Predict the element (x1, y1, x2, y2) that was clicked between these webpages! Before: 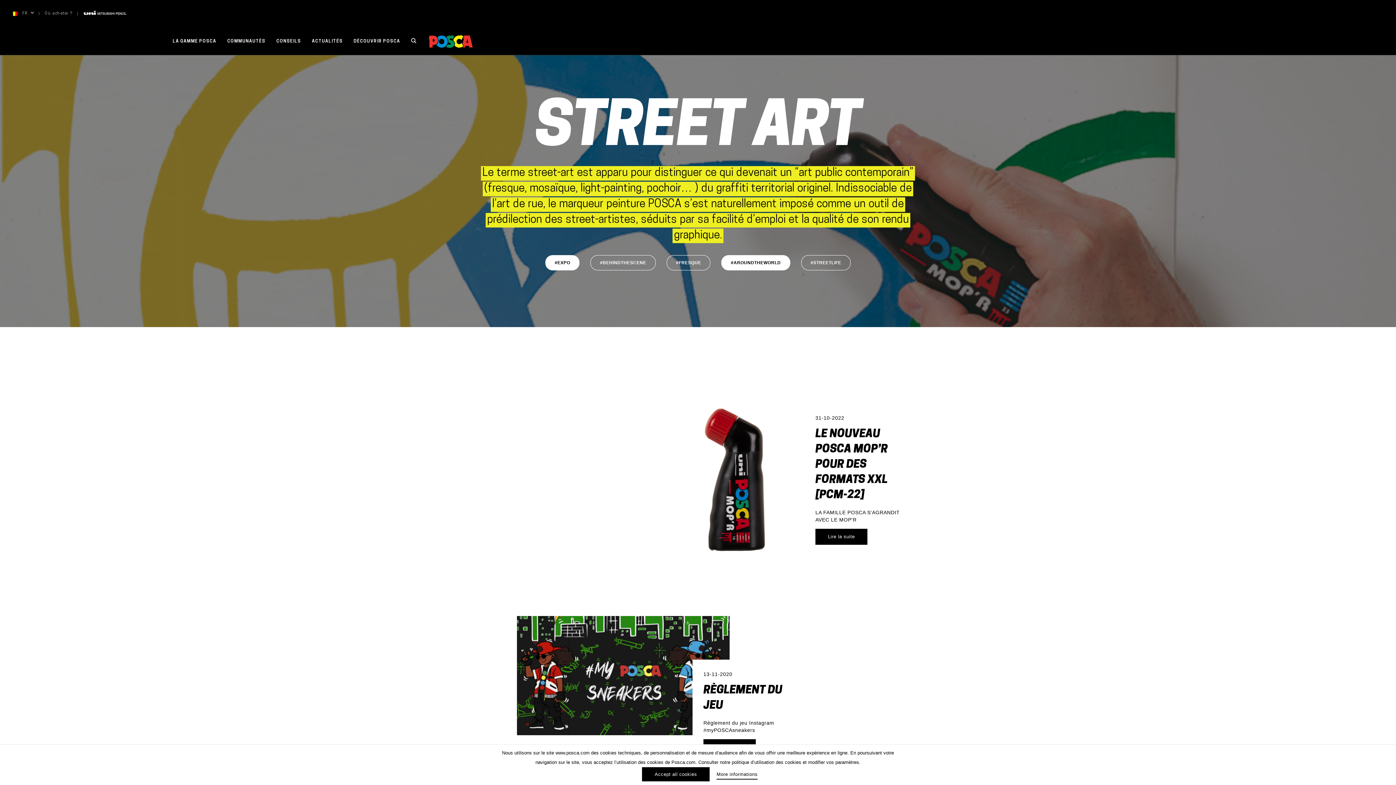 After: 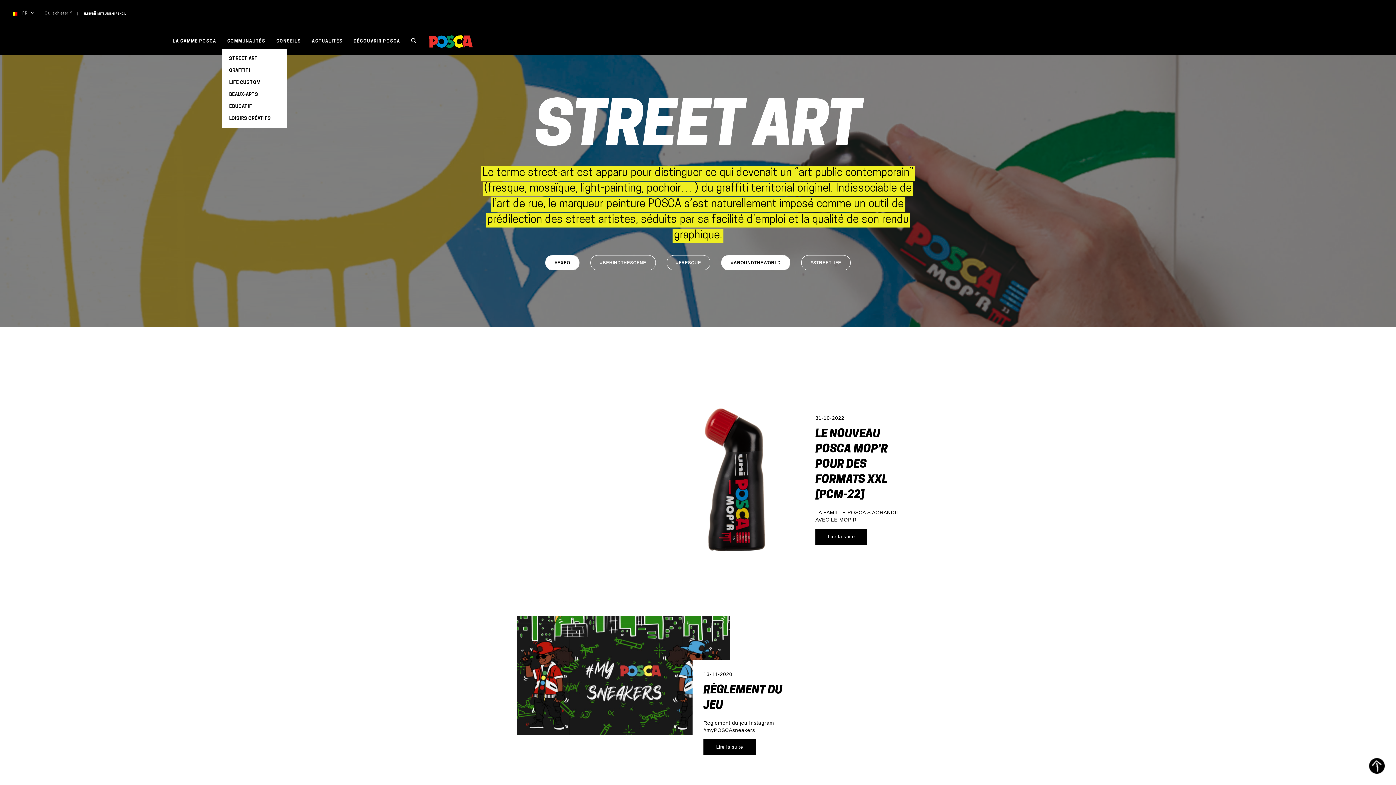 Action: bbox: (221, 28, 271, 54) label: COMMUNAUTÉS